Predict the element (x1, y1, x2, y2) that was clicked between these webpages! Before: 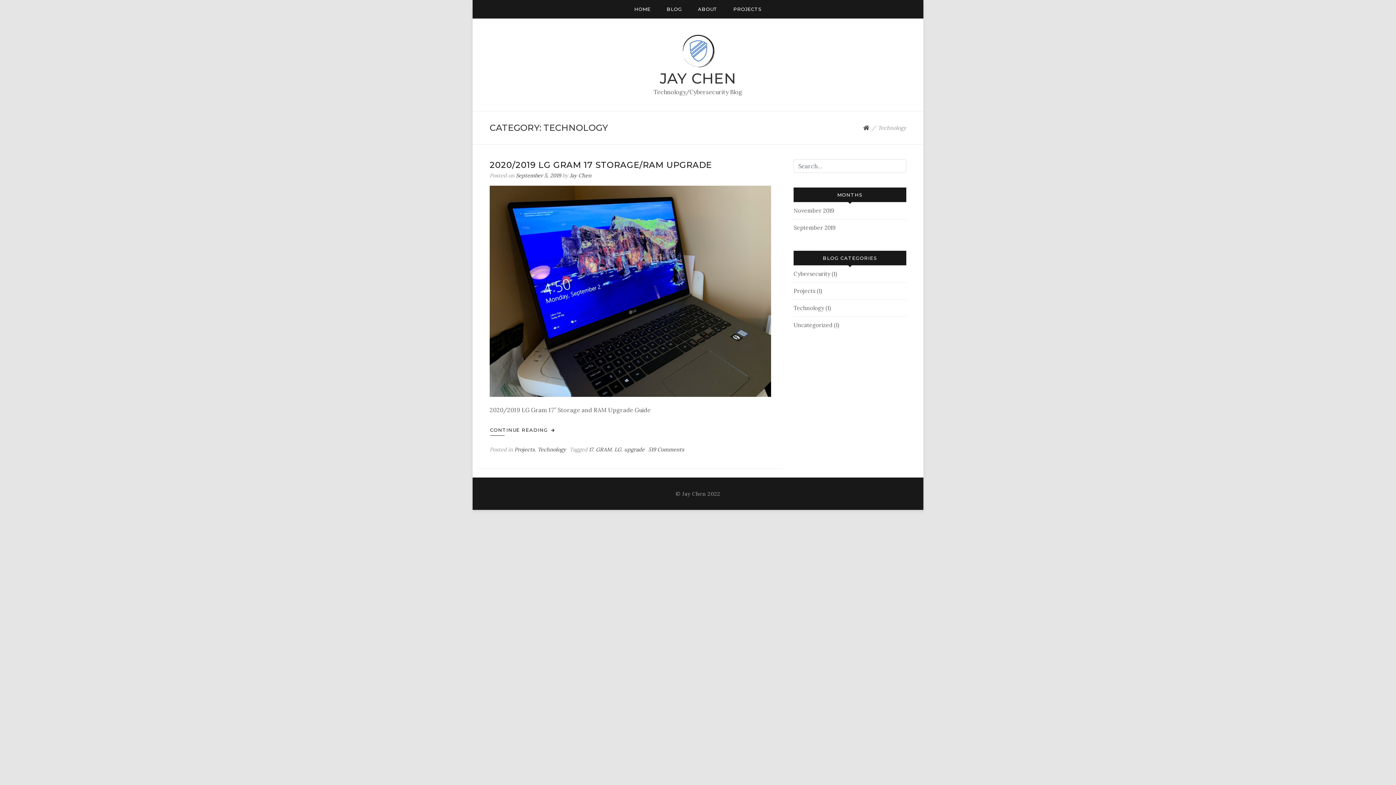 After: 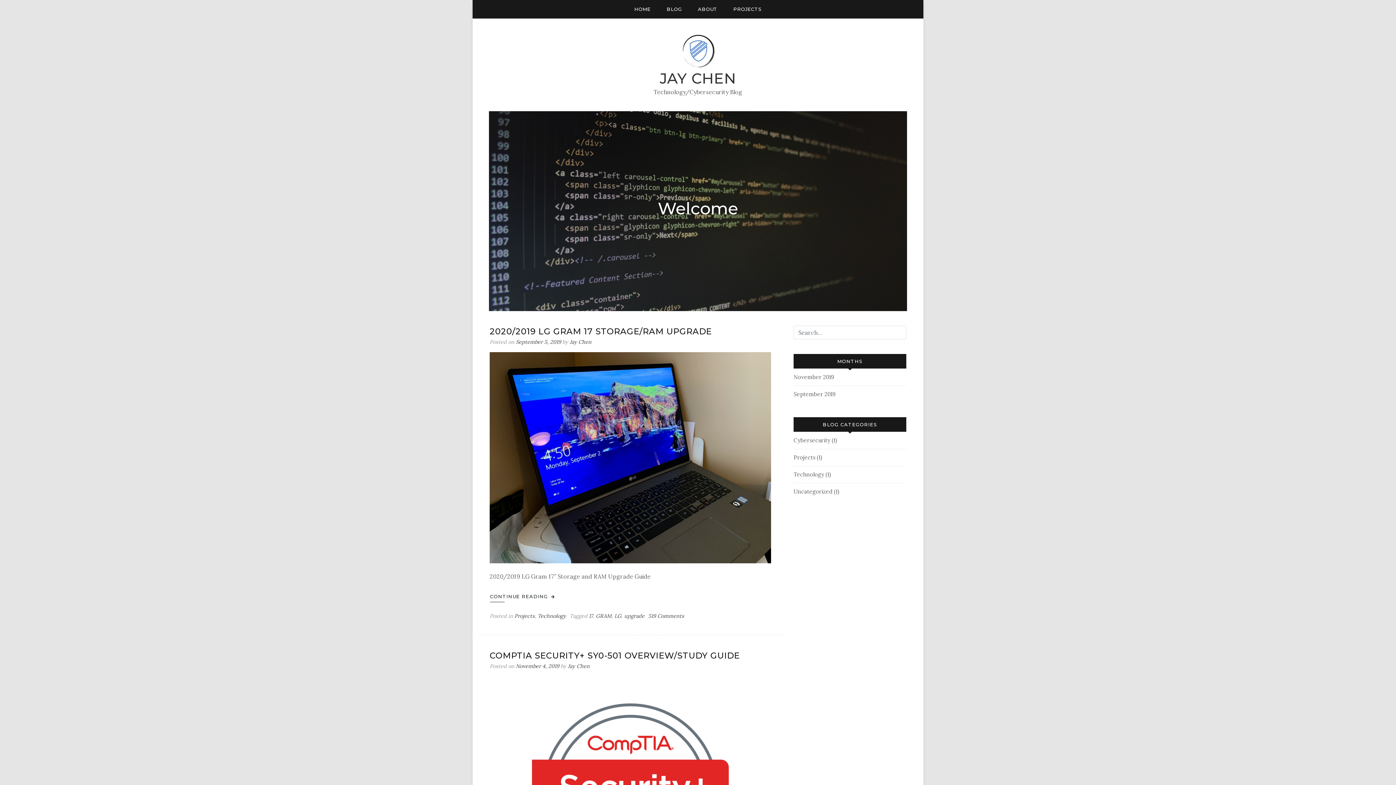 Action: bbox: (863, 124, 869, 131)